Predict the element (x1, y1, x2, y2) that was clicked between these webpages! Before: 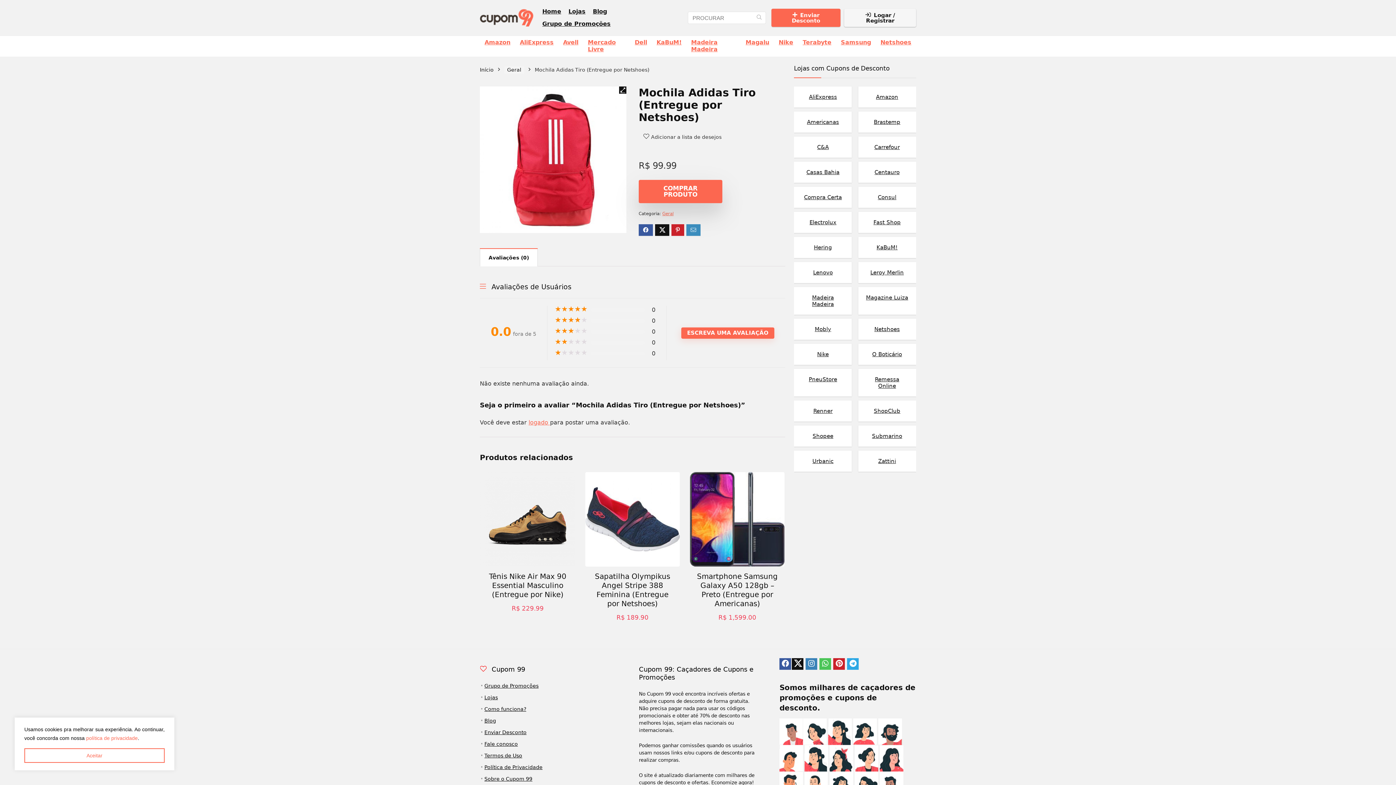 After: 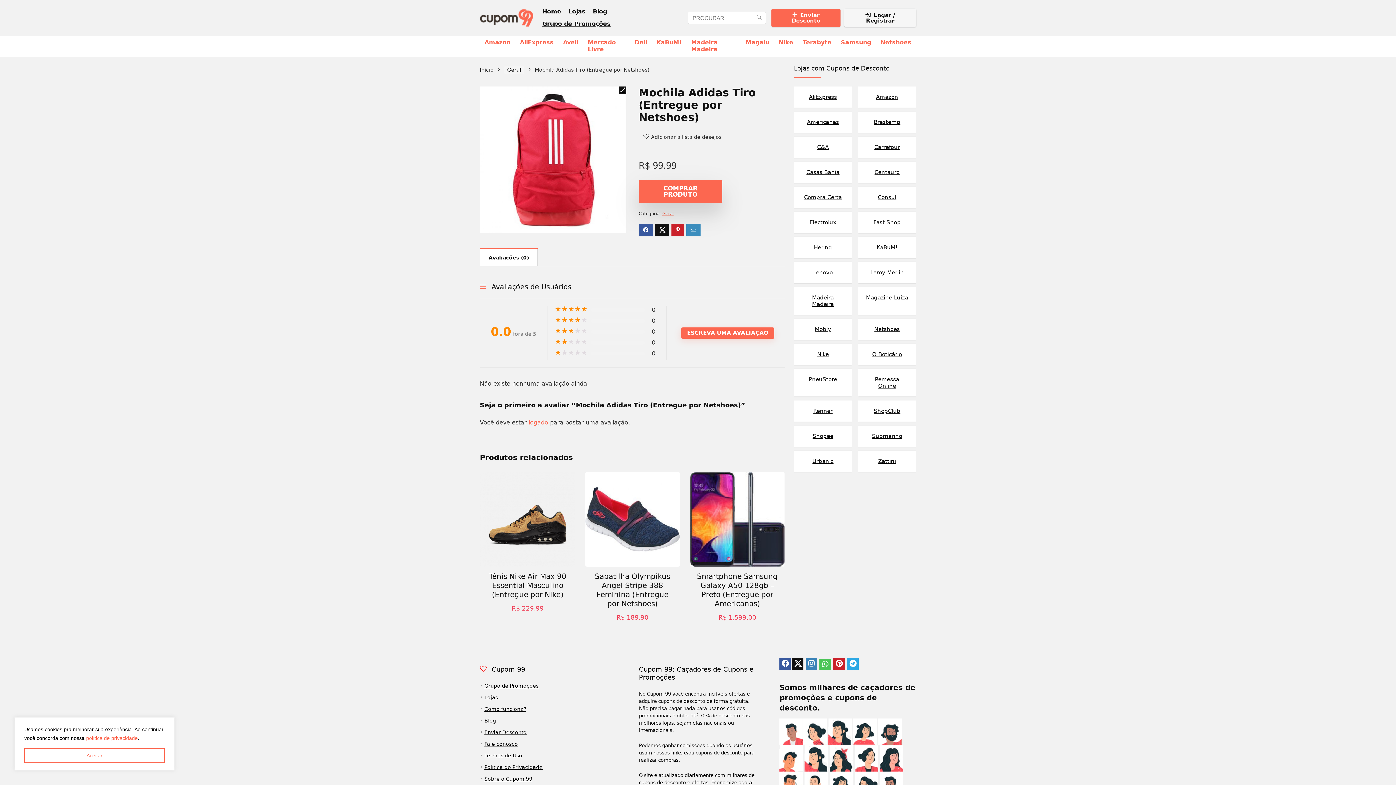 Action: bbox: (819, 658, 831, 670)